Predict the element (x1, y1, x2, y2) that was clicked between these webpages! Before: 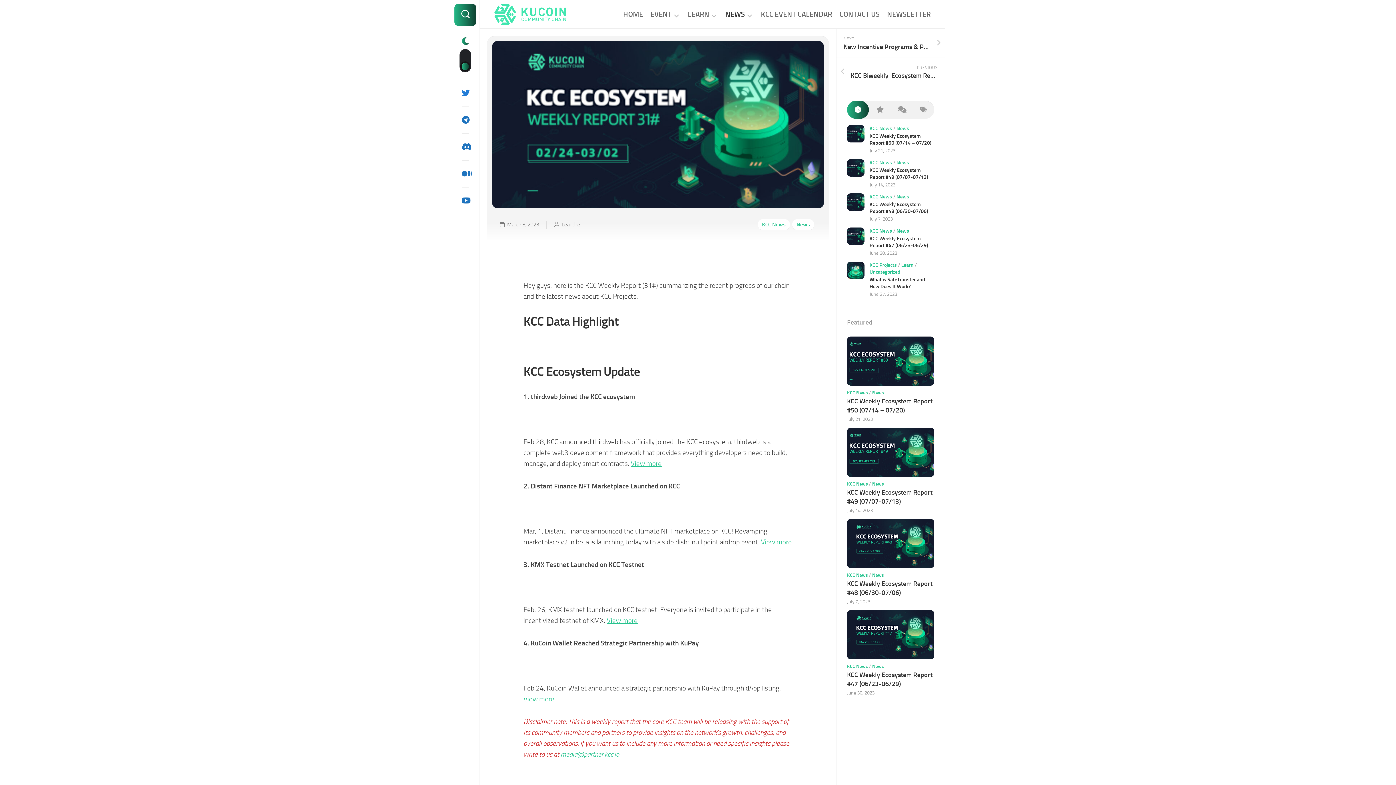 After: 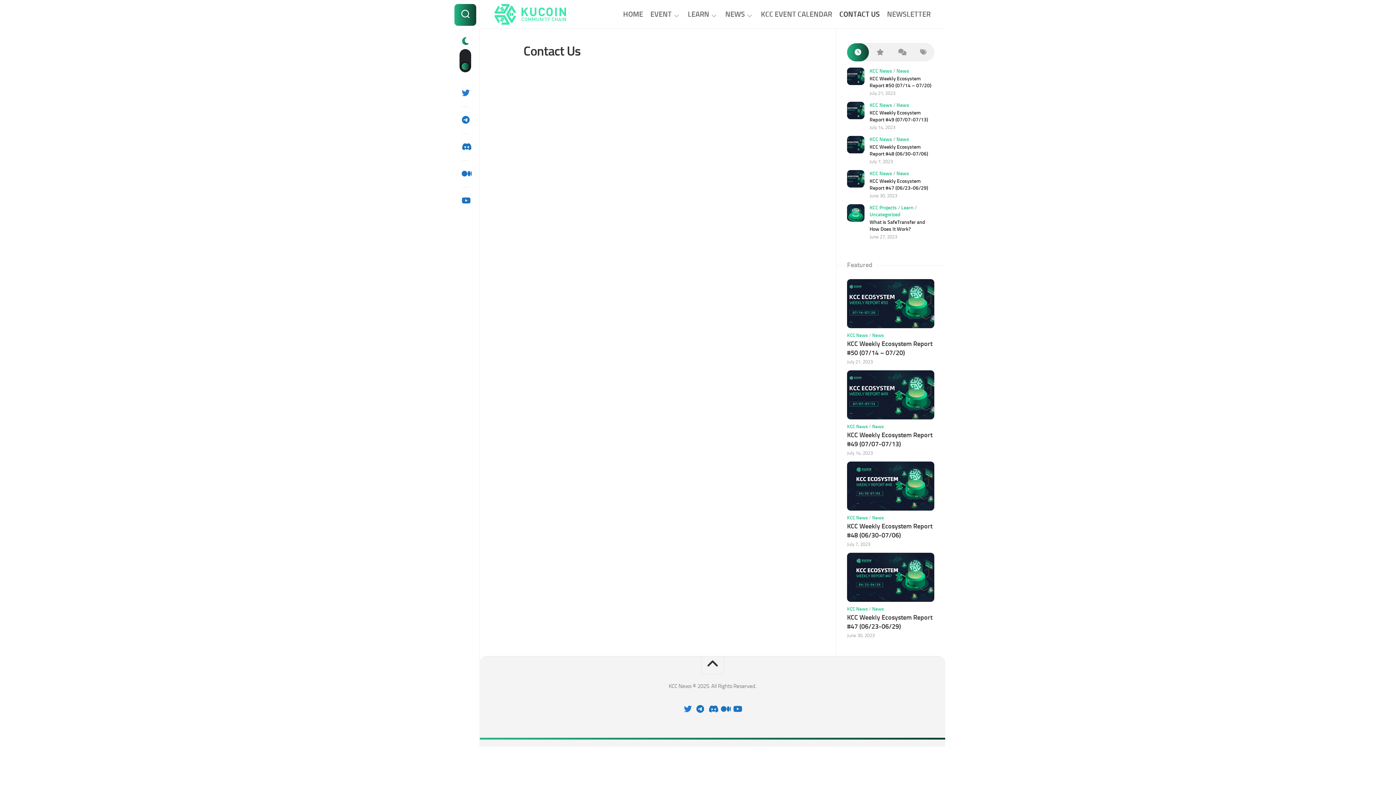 Action: bbox: (839, 10, 880, 17) label: CONTACT US